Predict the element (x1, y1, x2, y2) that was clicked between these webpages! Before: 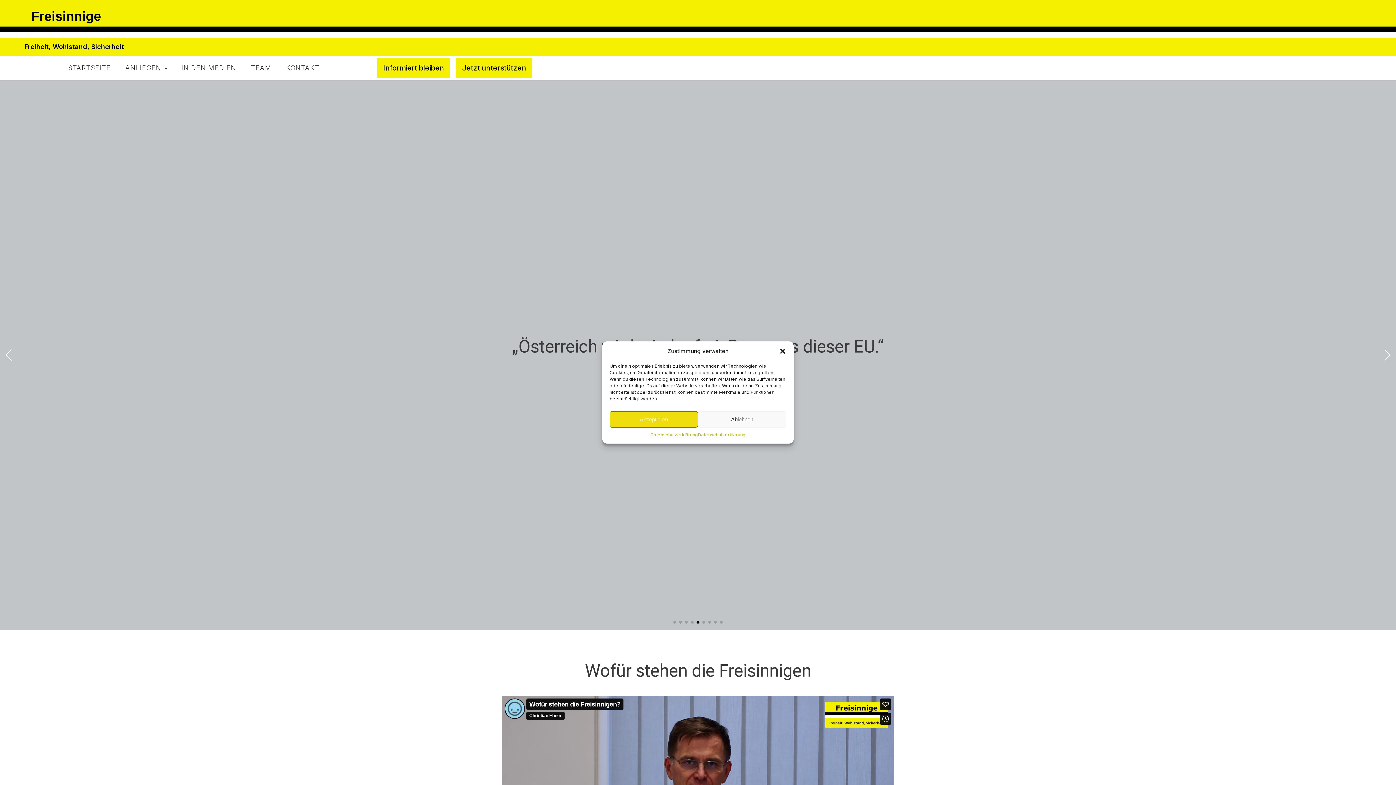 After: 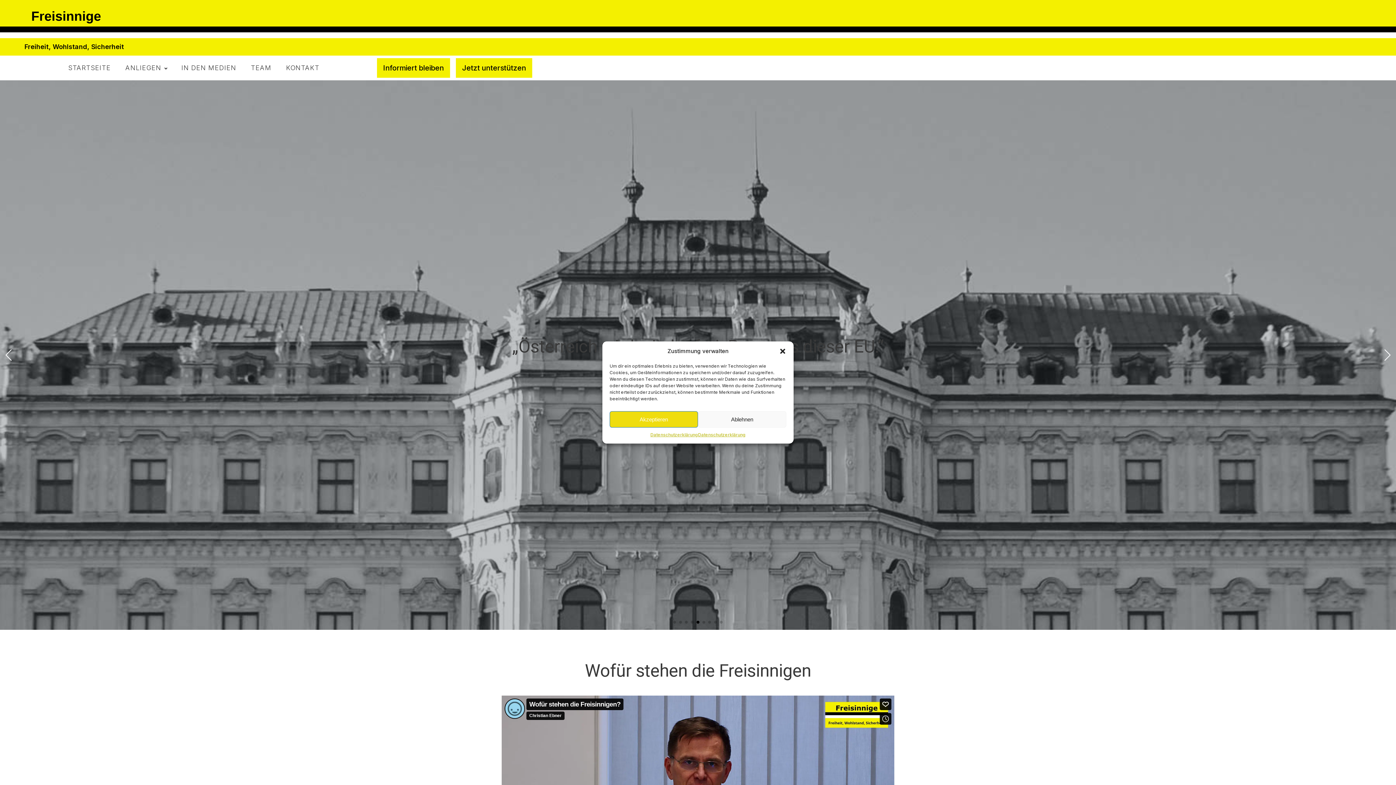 Action: label: Go to slide 5 bbox: (696, 621, 699, 624)